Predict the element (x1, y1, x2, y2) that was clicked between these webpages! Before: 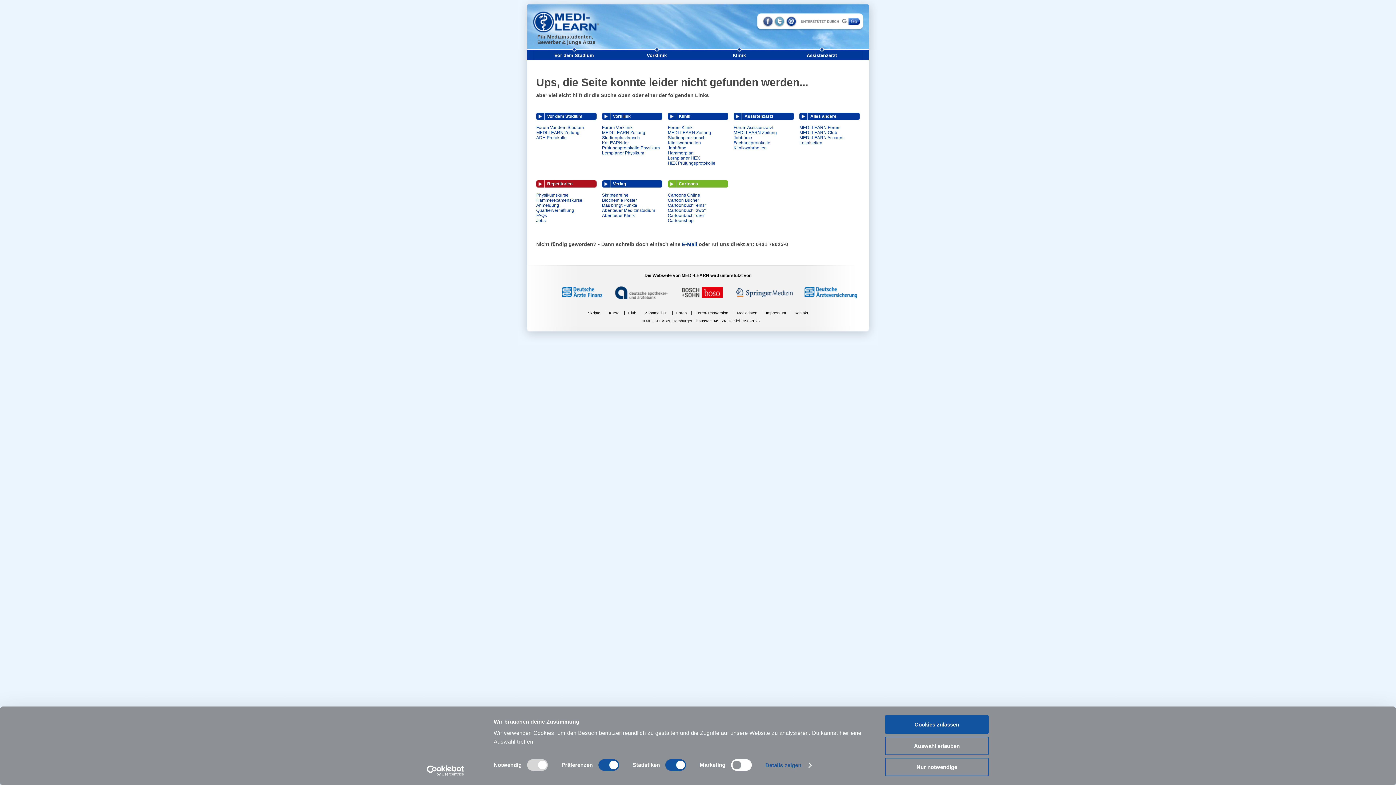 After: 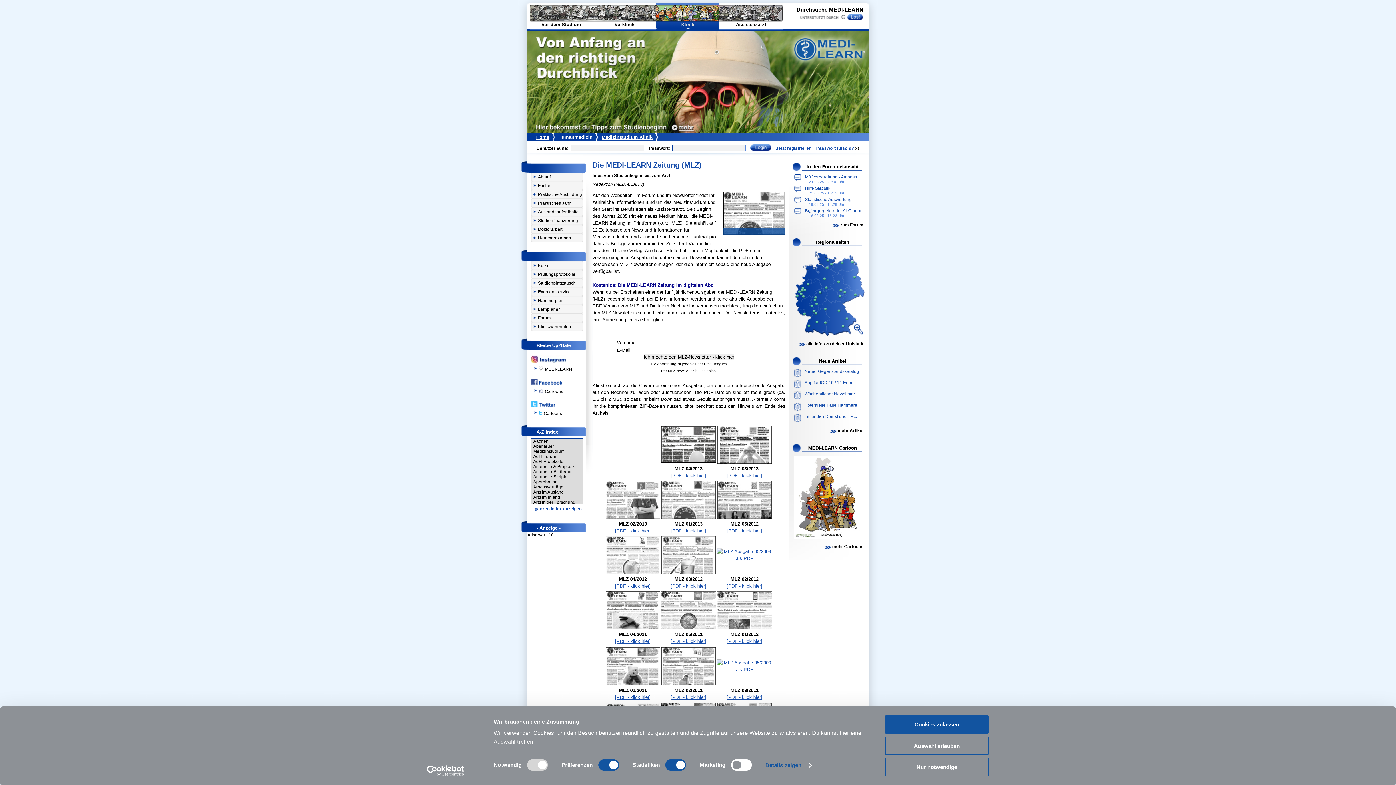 Action: label: MEDI-LEARN Zeitung bbox: (602, 130, 645, 135)